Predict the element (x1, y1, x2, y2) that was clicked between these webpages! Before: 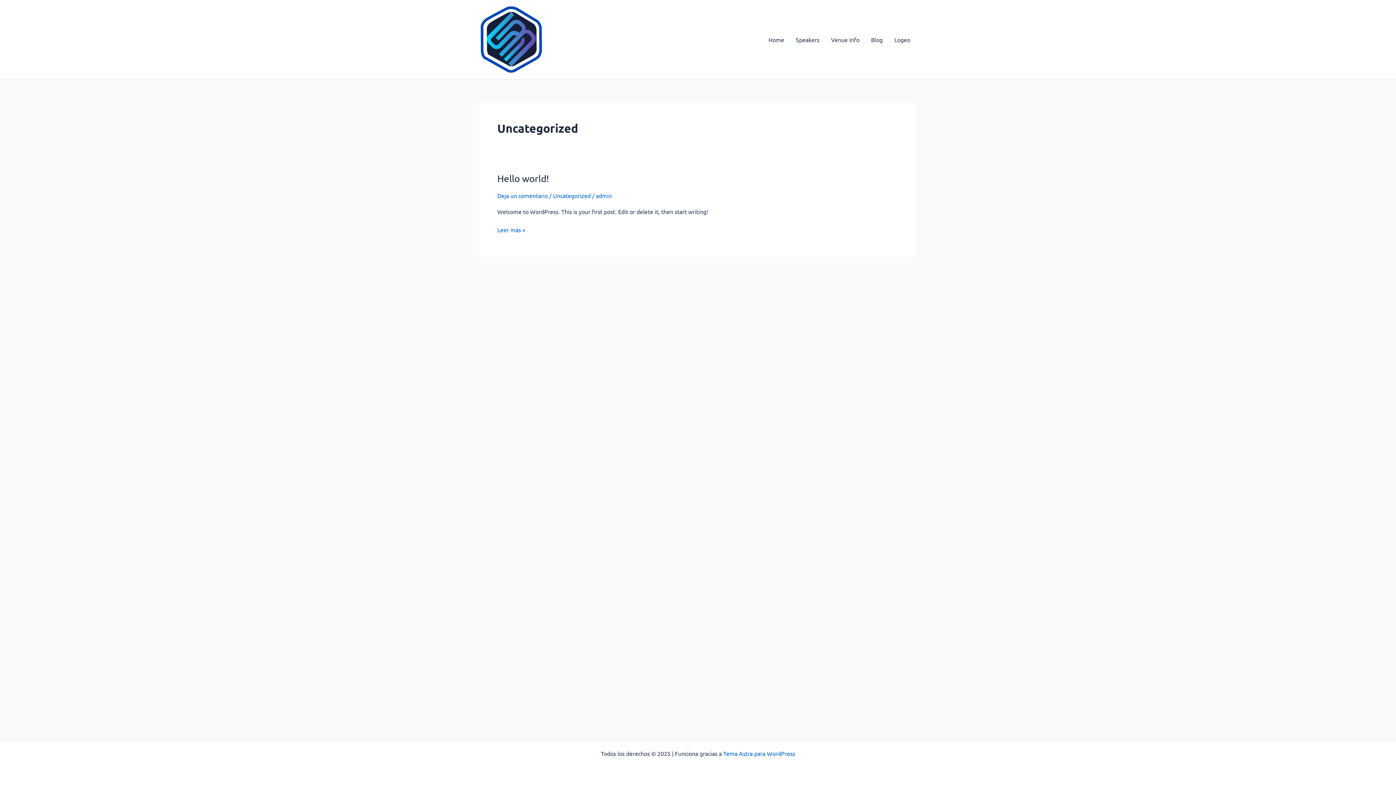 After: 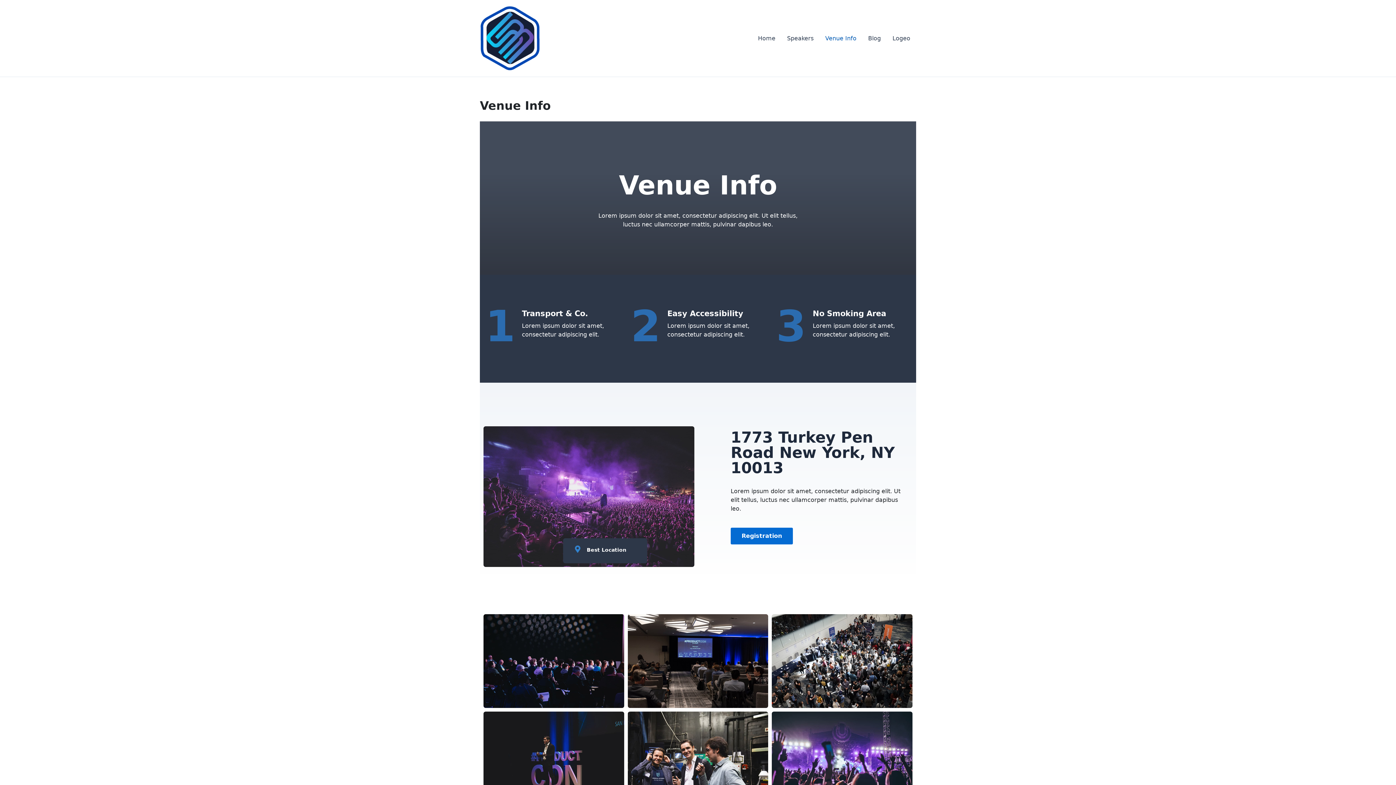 Action: bbox: (825, 25, 865, 54) label: Venue Info